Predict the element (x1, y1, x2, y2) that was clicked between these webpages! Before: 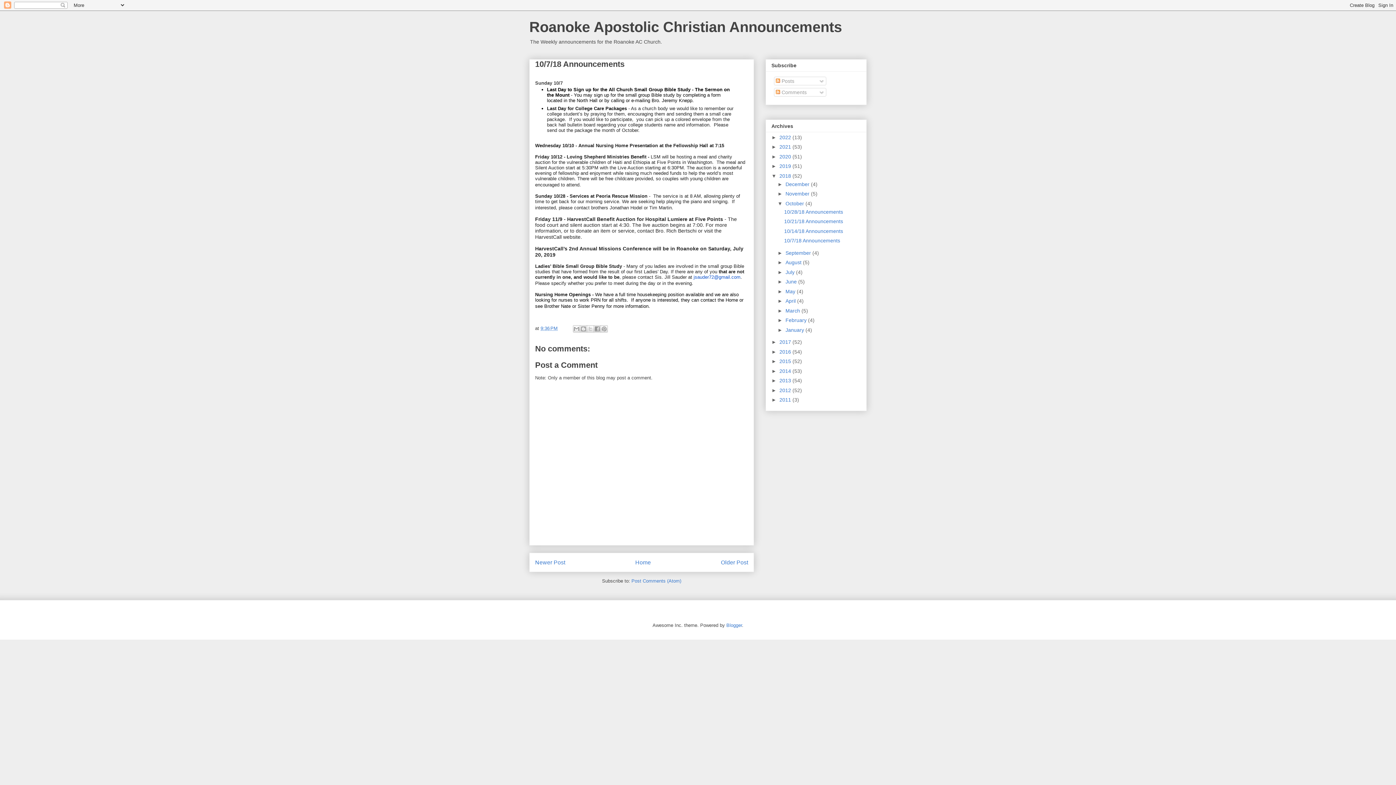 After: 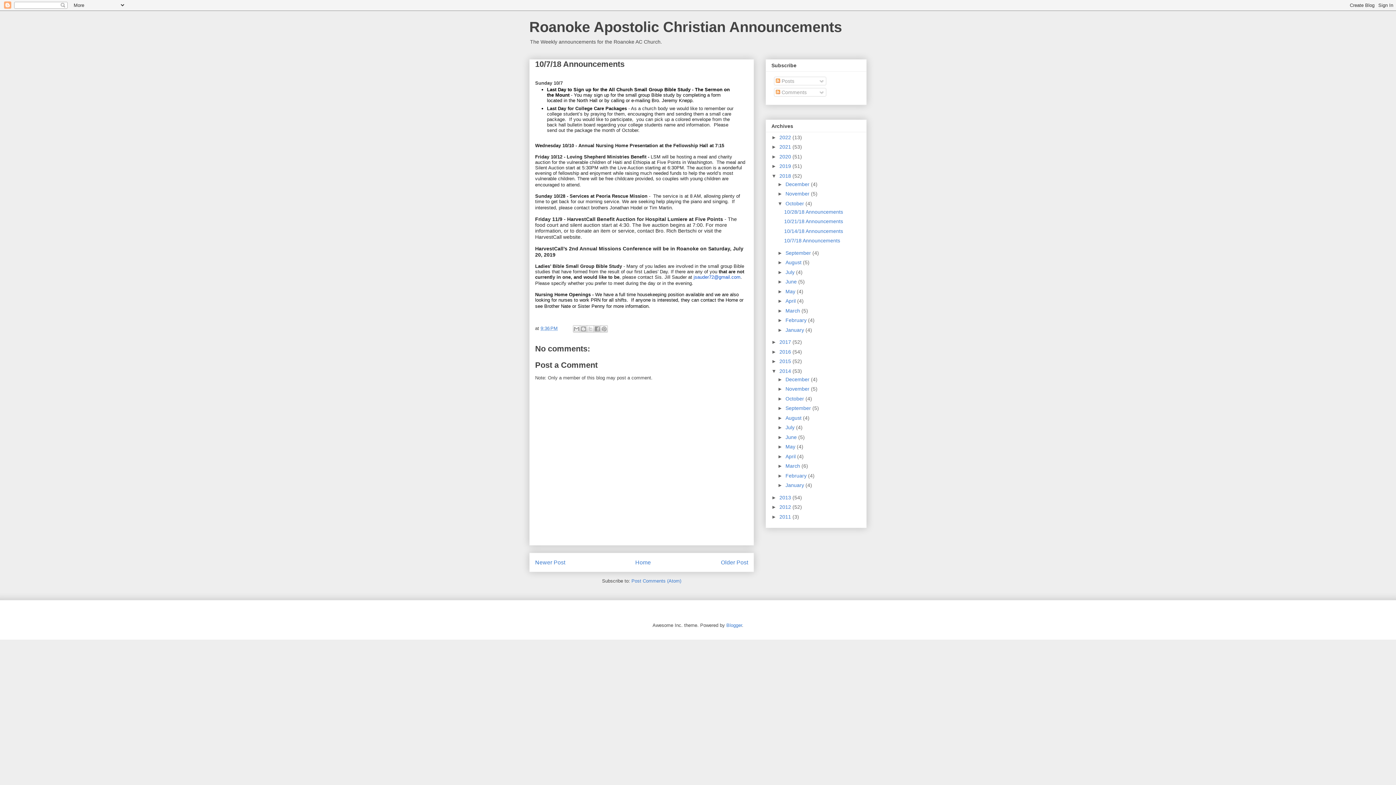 Action: label: ►   bbox: (771, 368, 779, 374)